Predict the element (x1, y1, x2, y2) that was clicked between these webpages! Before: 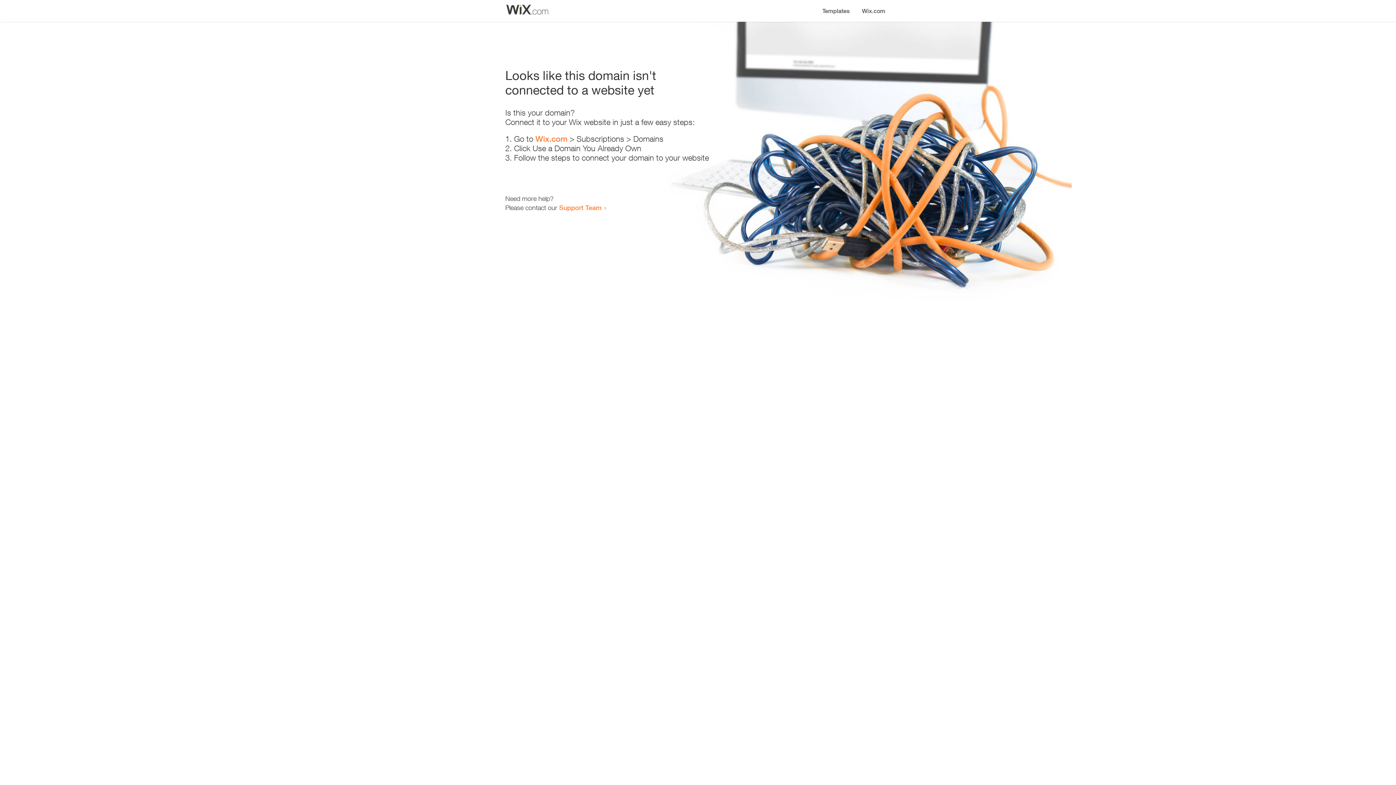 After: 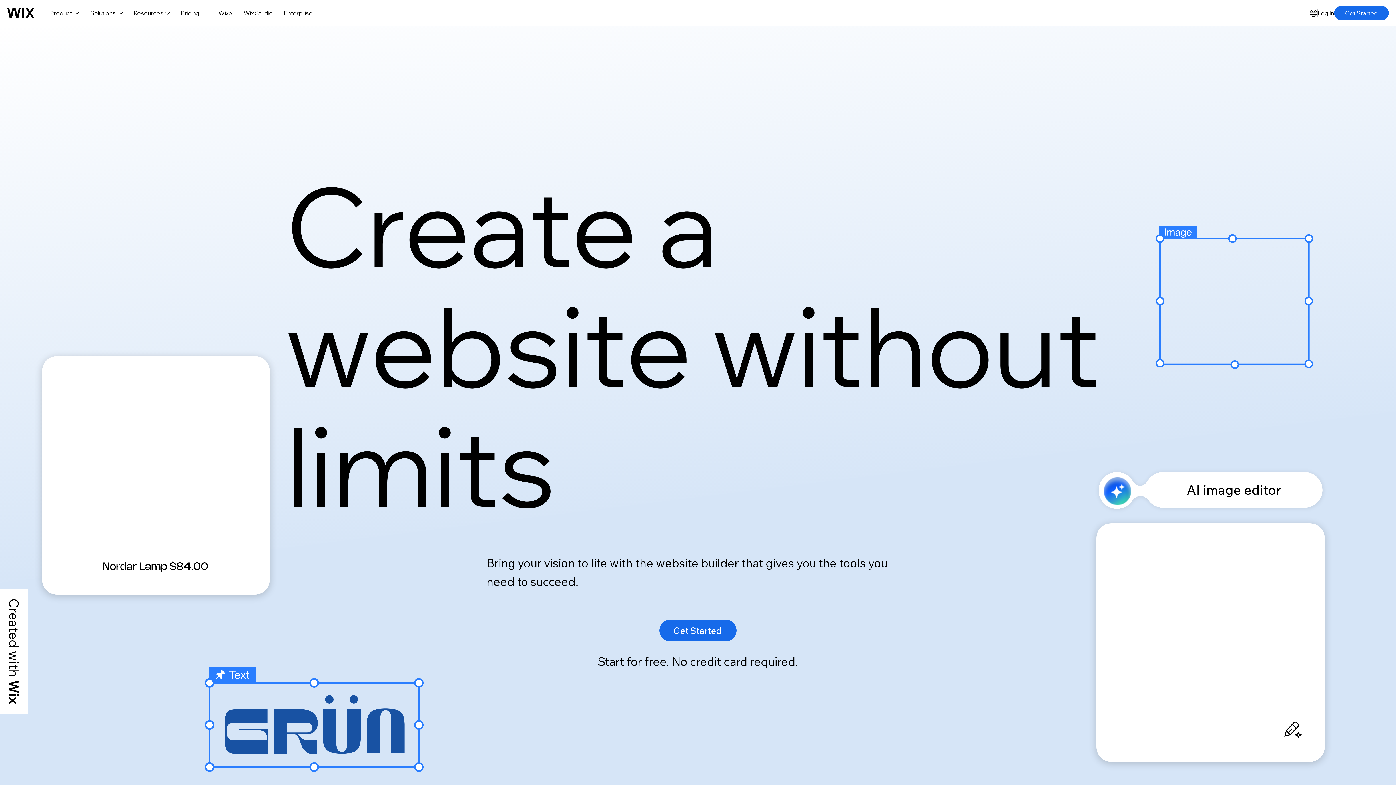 Action: label: Wix.com bbox: (535, 134, 567, 143)